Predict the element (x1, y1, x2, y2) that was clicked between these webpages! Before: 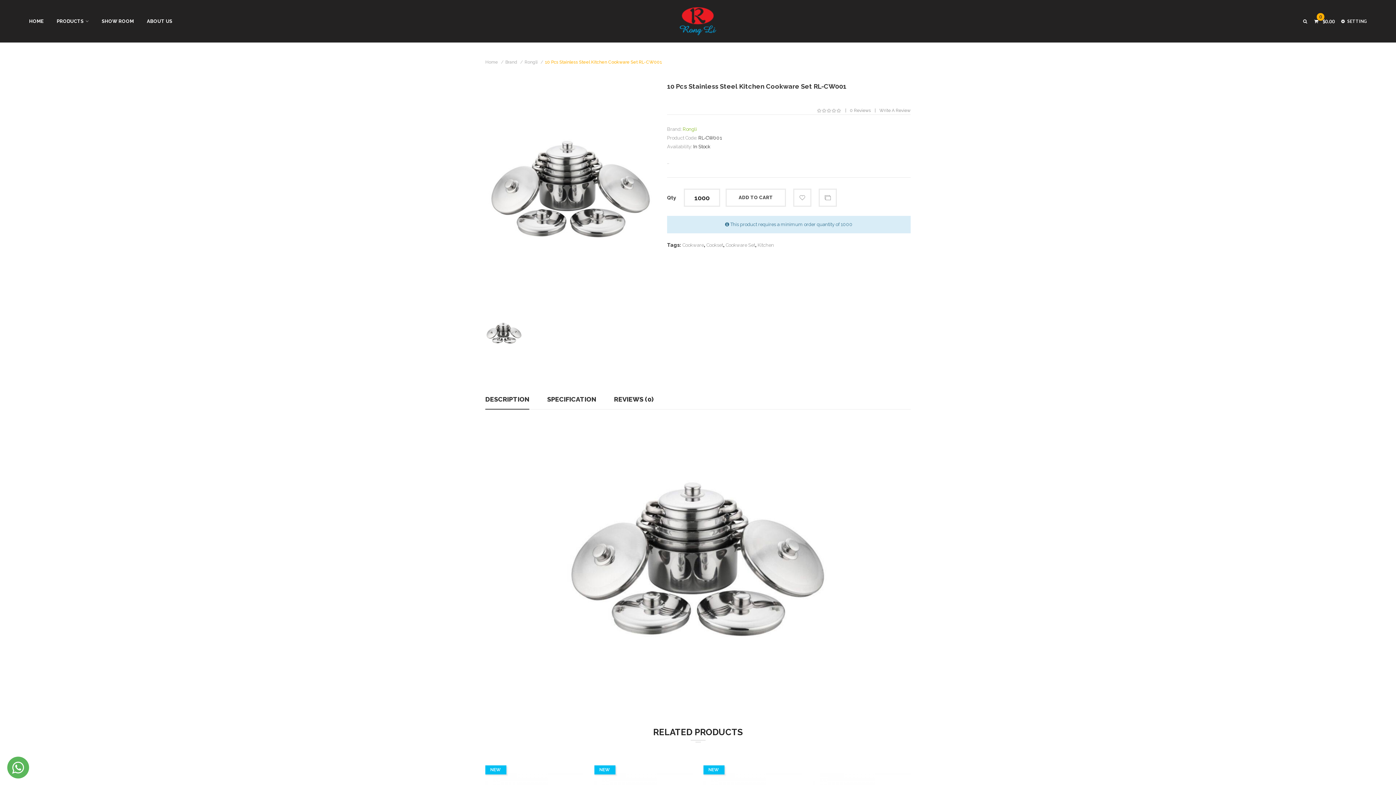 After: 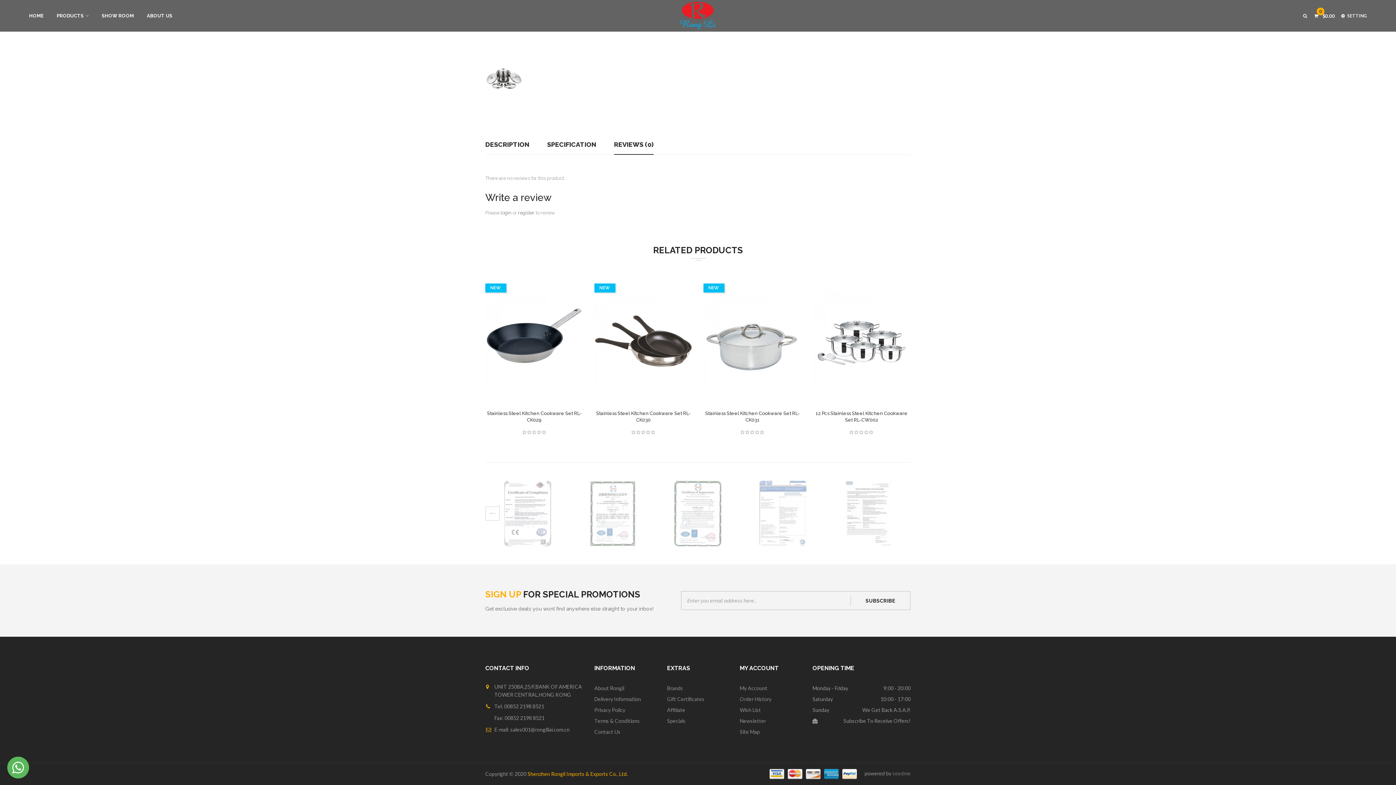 Action: label: 0 Reviews bbox: (845, 108, 871, 112)